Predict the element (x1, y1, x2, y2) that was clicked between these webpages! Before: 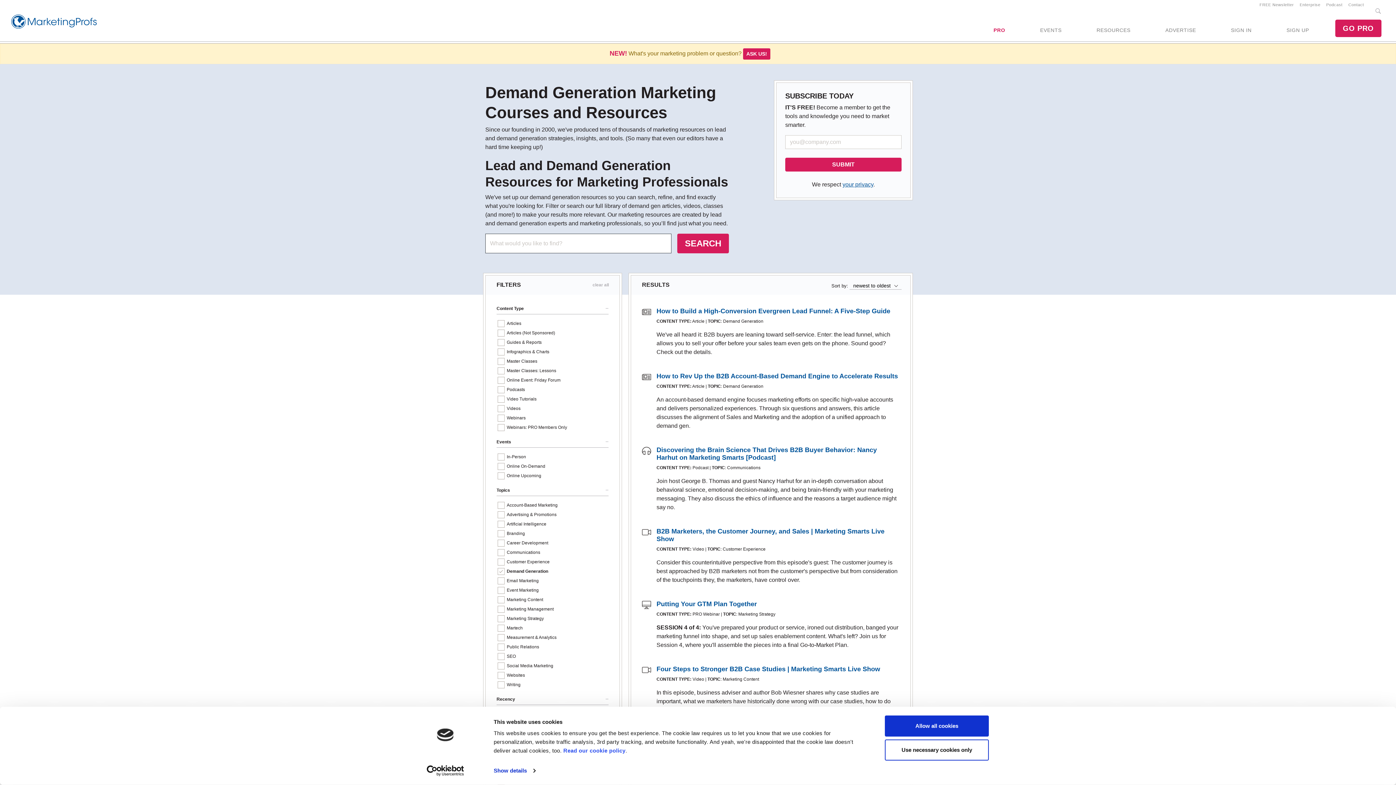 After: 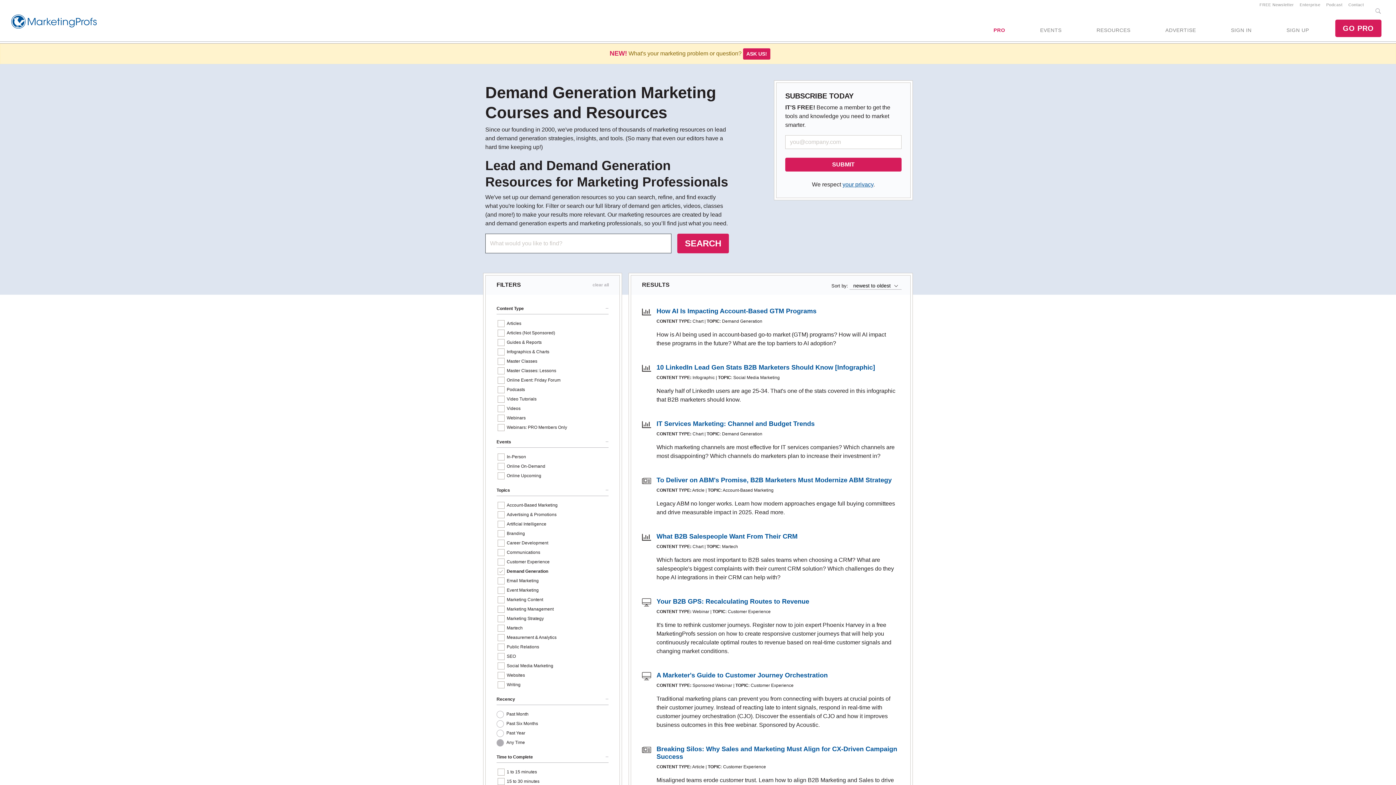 Action: bbox: (677, 233, 729, 253) label: SEARCH